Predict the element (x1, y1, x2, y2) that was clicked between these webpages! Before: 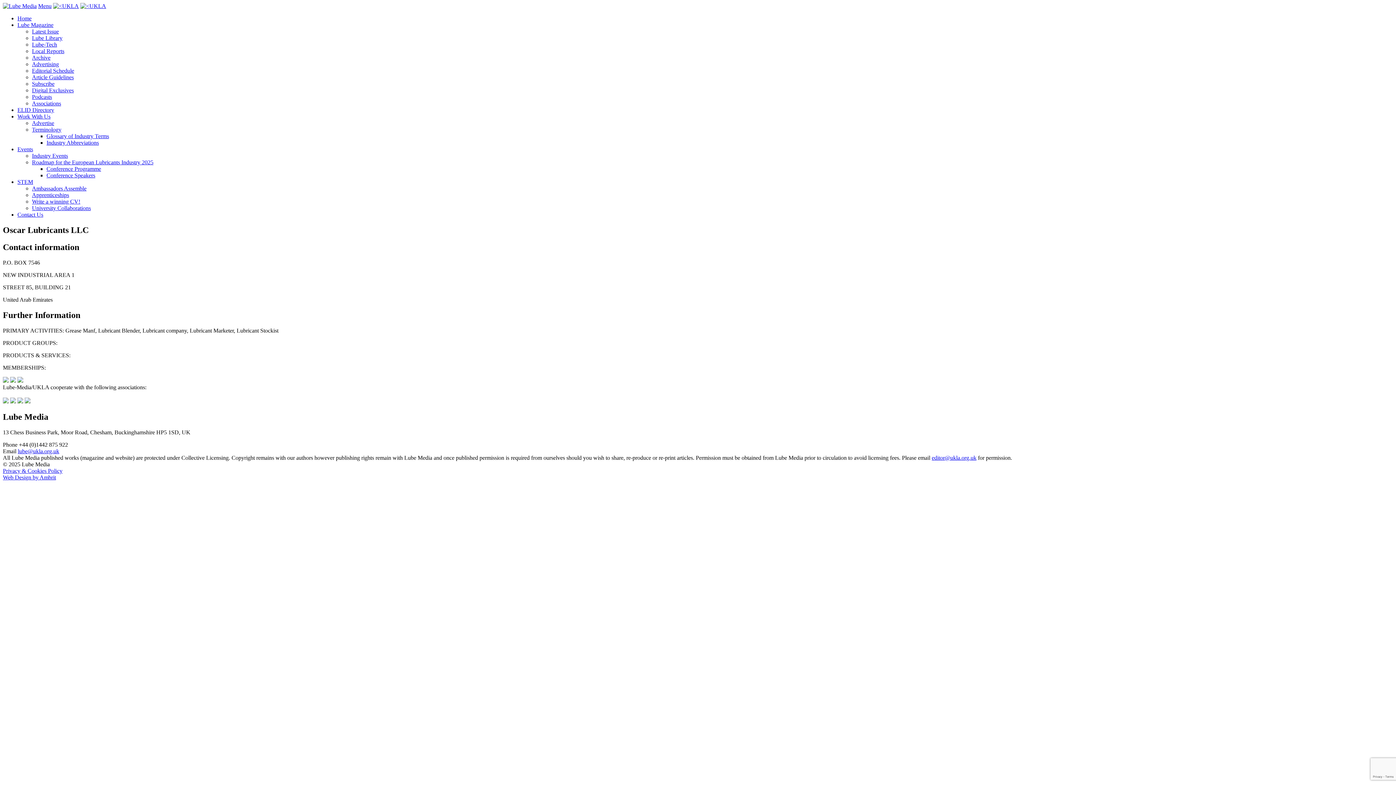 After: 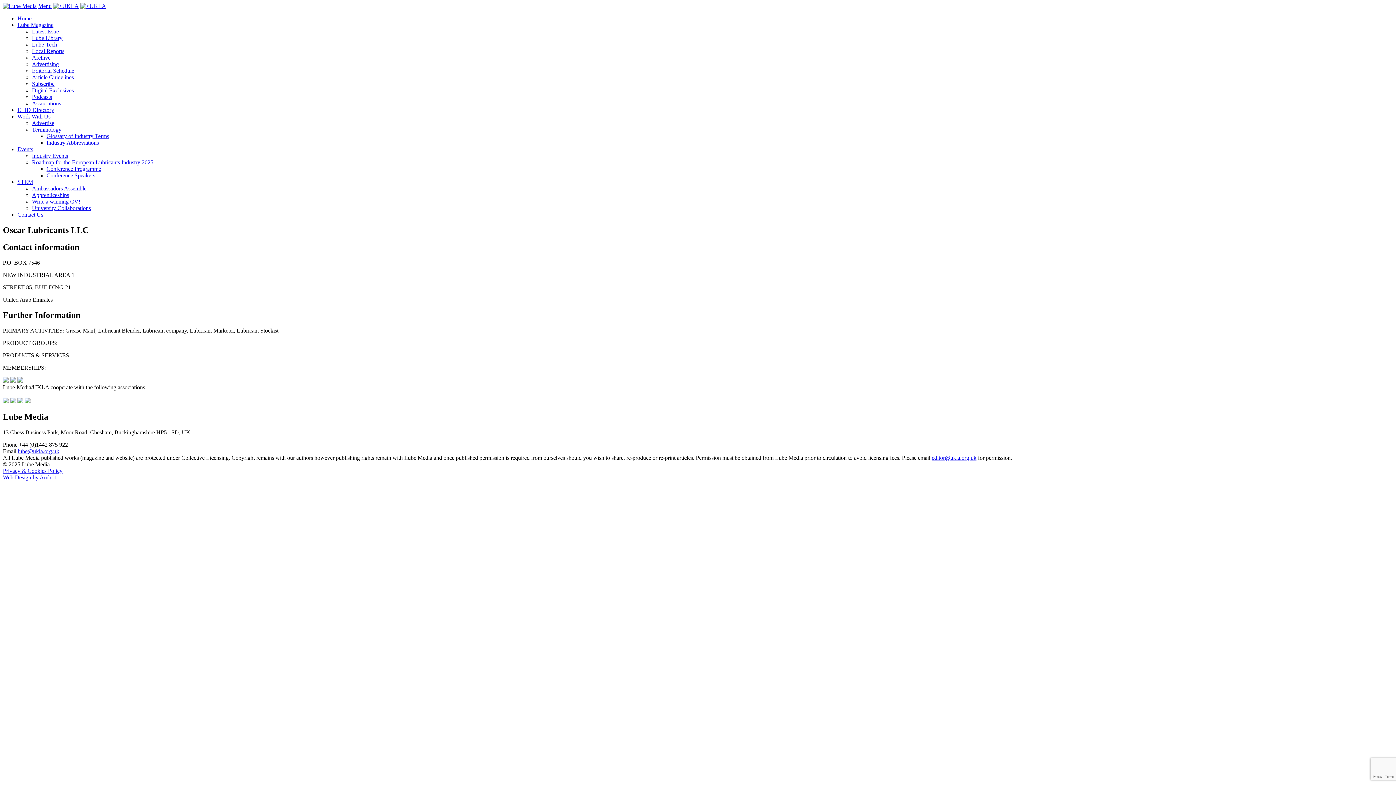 Action: bbox: (32, 100, 61, 106) label: Associations